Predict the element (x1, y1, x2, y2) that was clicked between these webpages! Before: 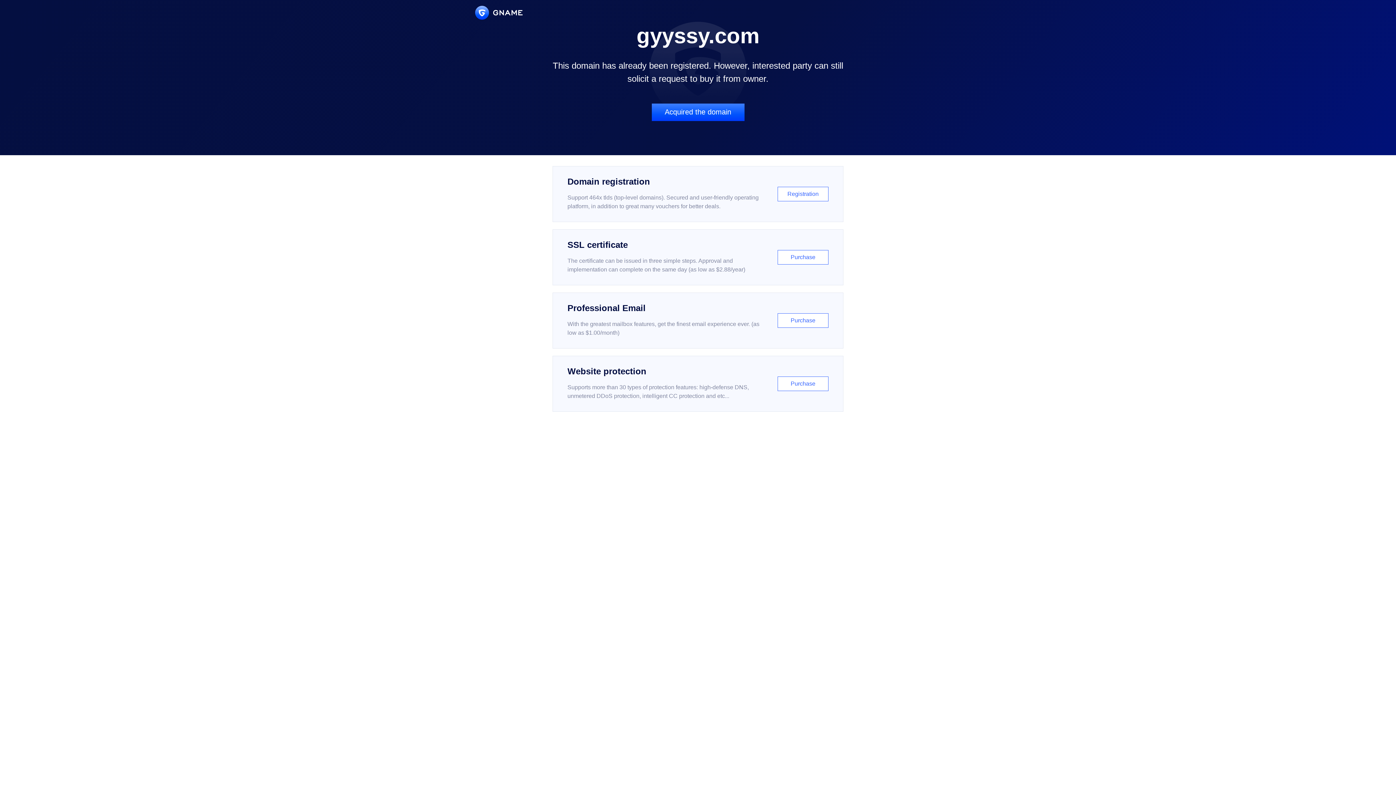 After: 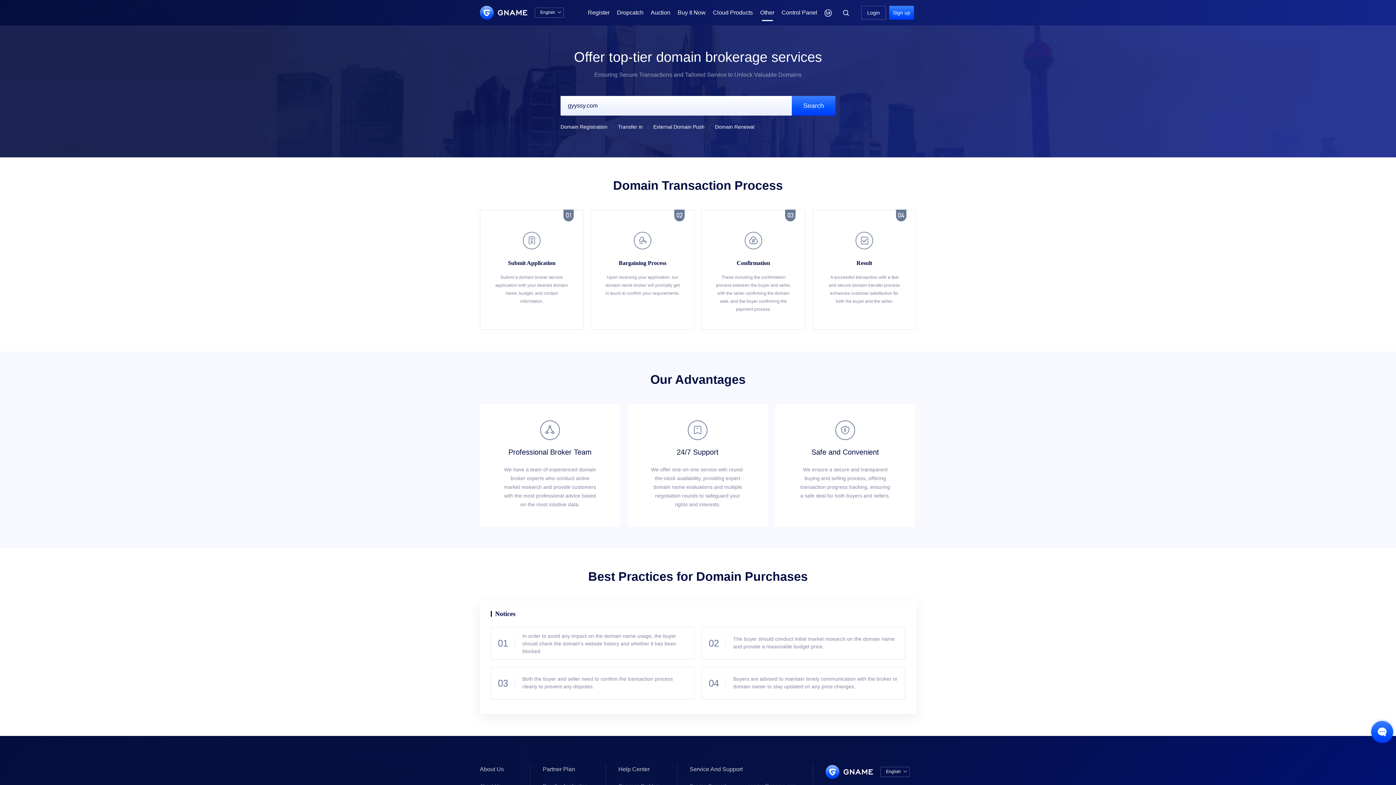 Action: label: Acquired the domain bbox: (651, 103, 744, 121)